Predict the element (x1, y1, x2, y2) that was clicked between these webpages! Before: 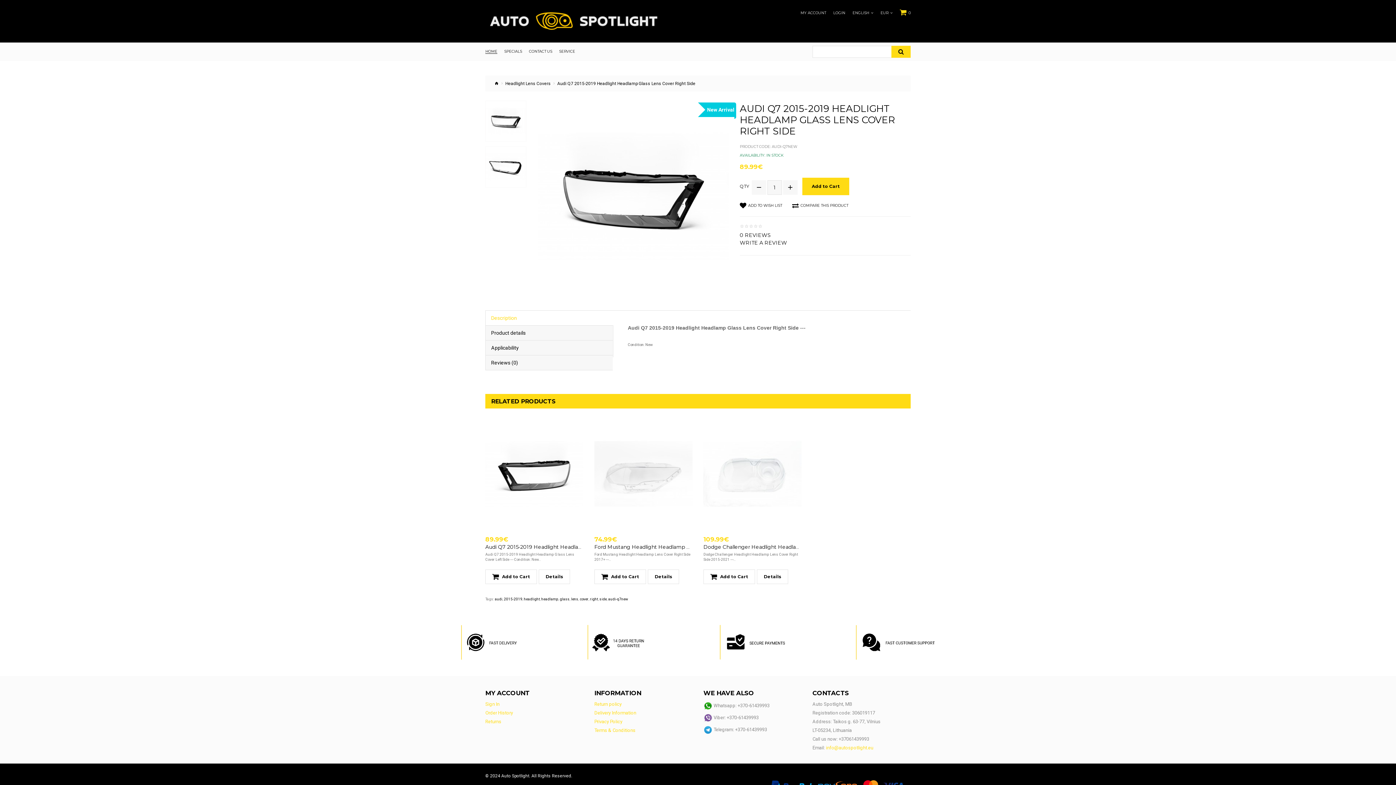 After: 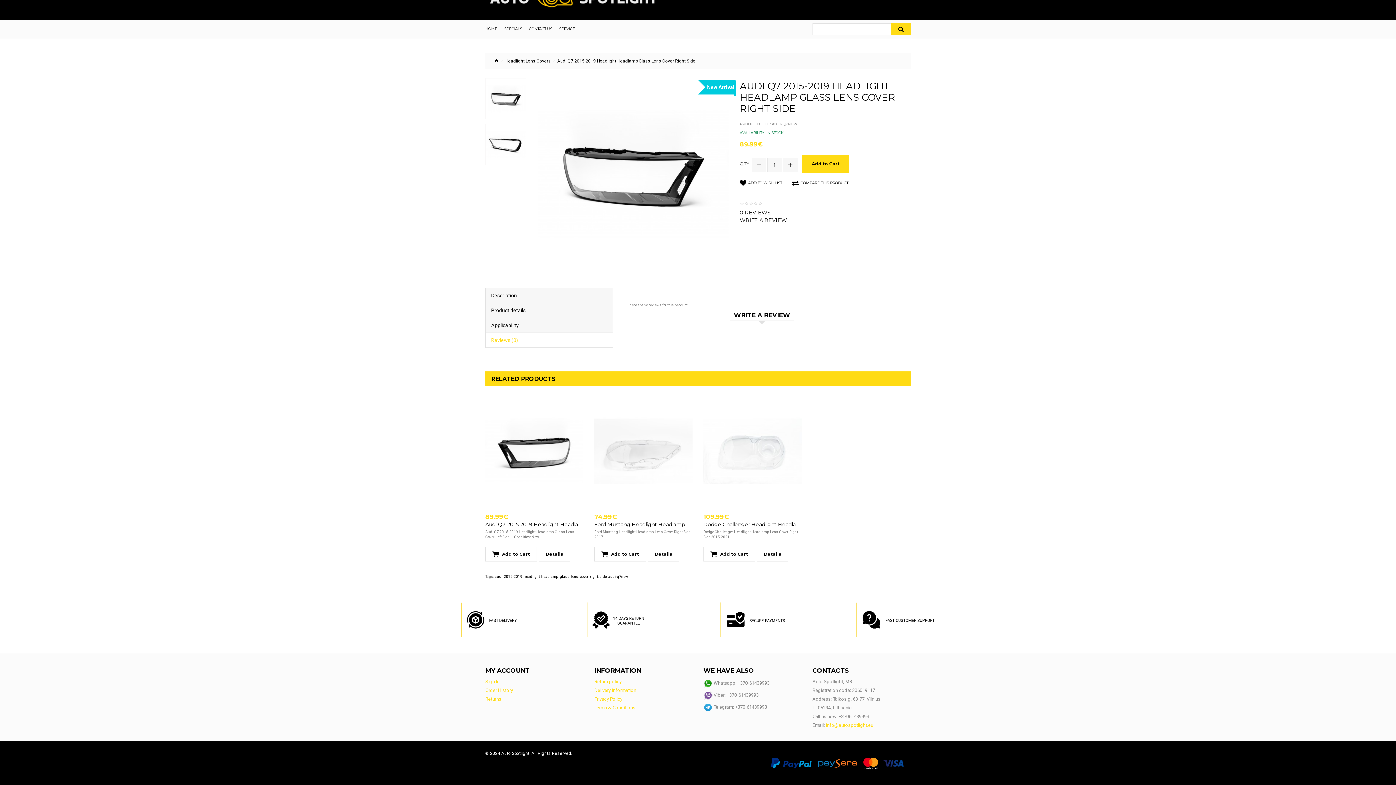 Action: label: 0 REVIEWS bbox: (740, 232, 770, 237)